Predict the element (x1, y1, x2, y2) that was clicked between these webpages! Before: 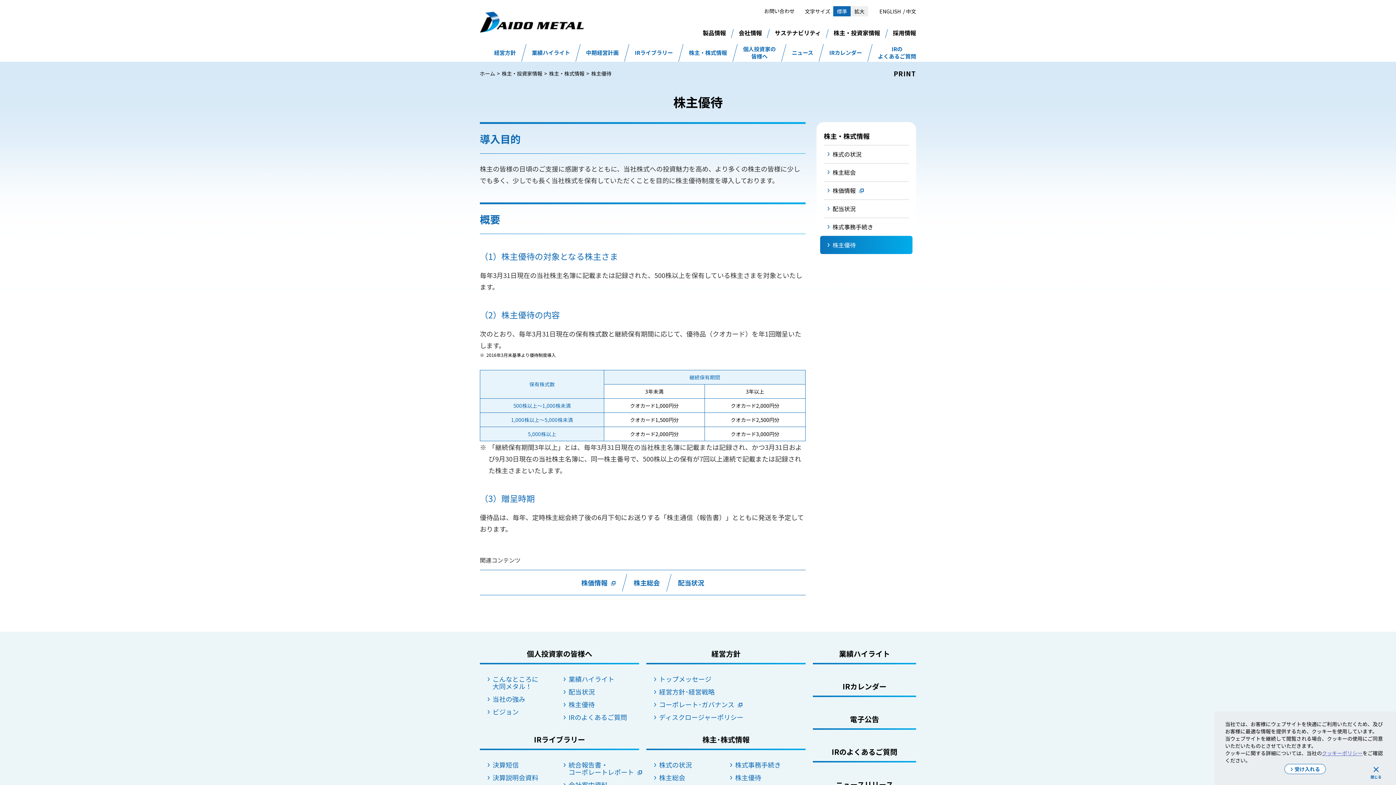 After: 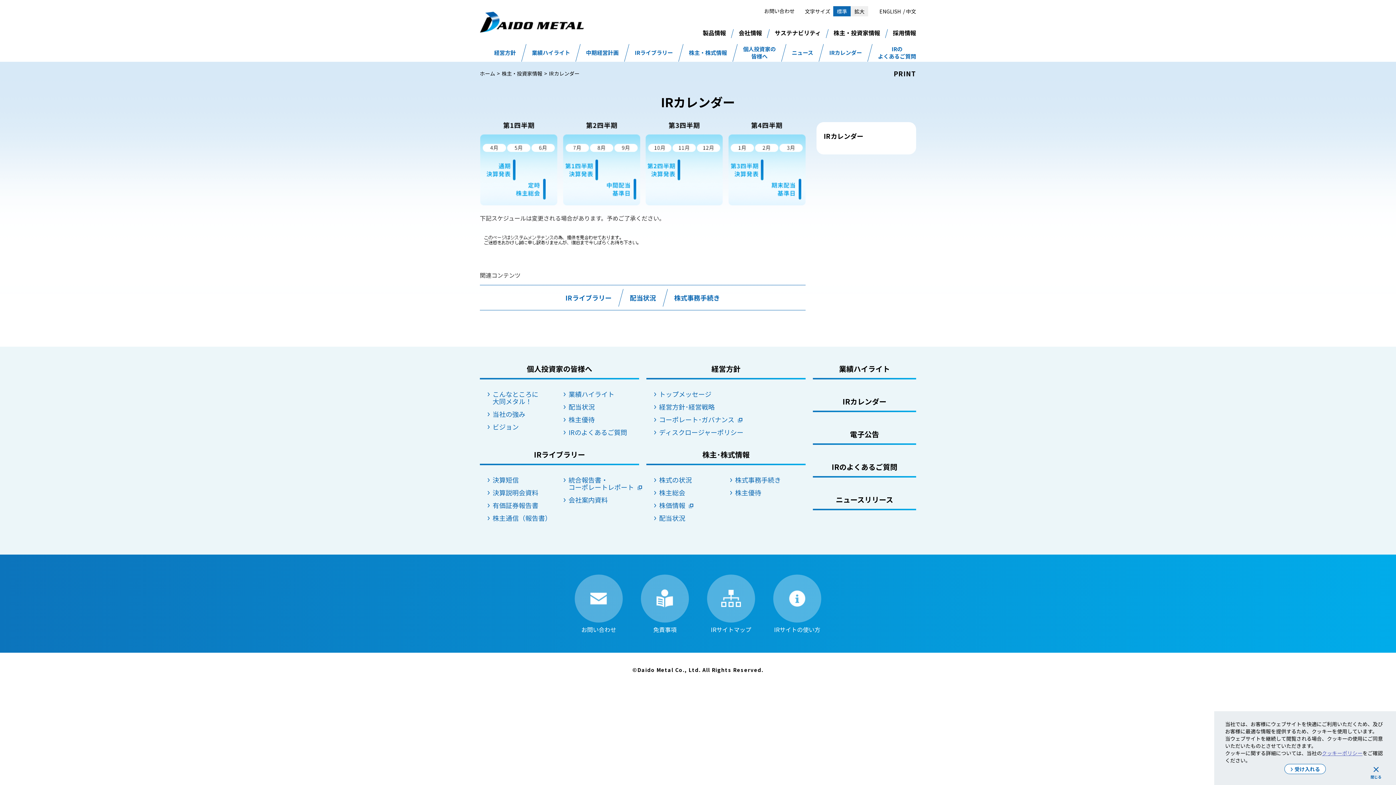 Action: bbox: (829, 49, 862, 56) label: IRカレンダー